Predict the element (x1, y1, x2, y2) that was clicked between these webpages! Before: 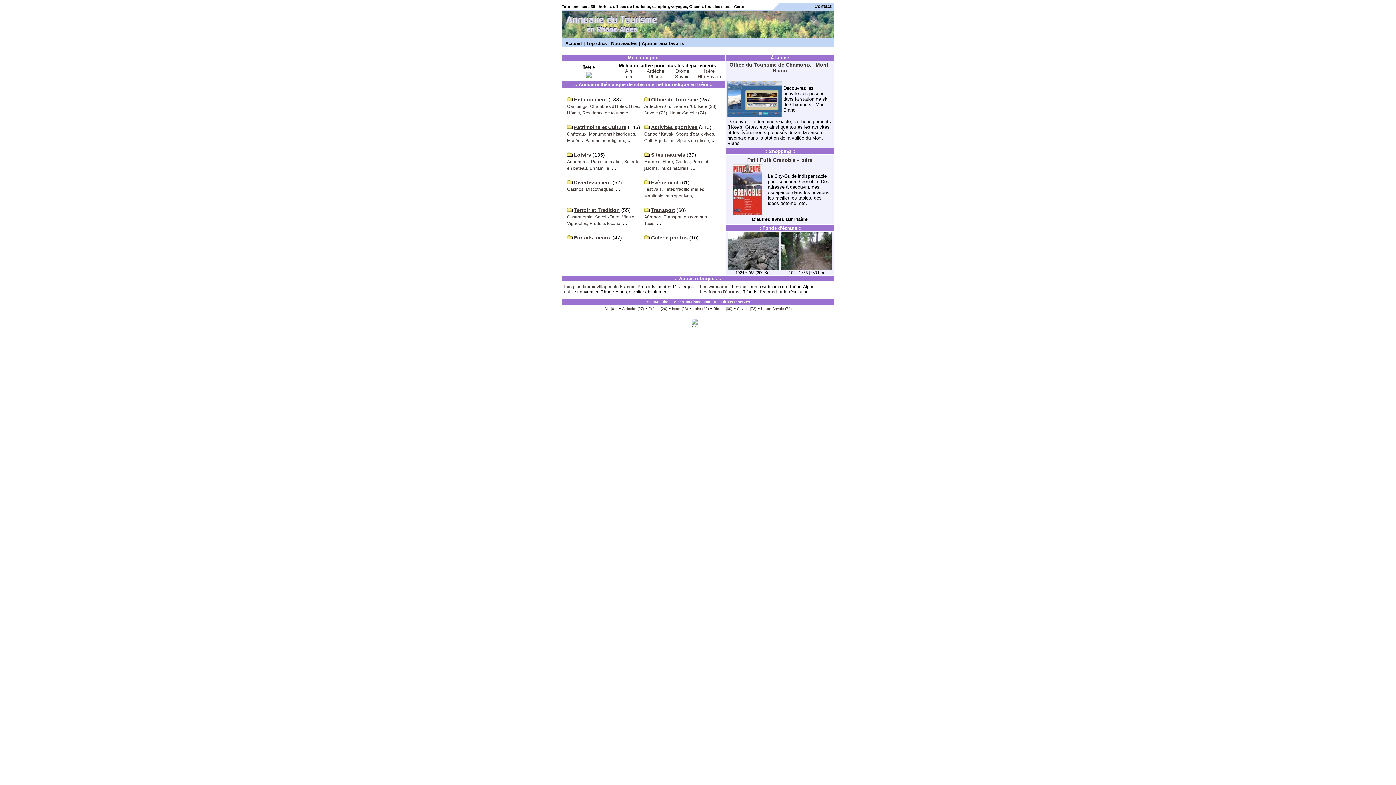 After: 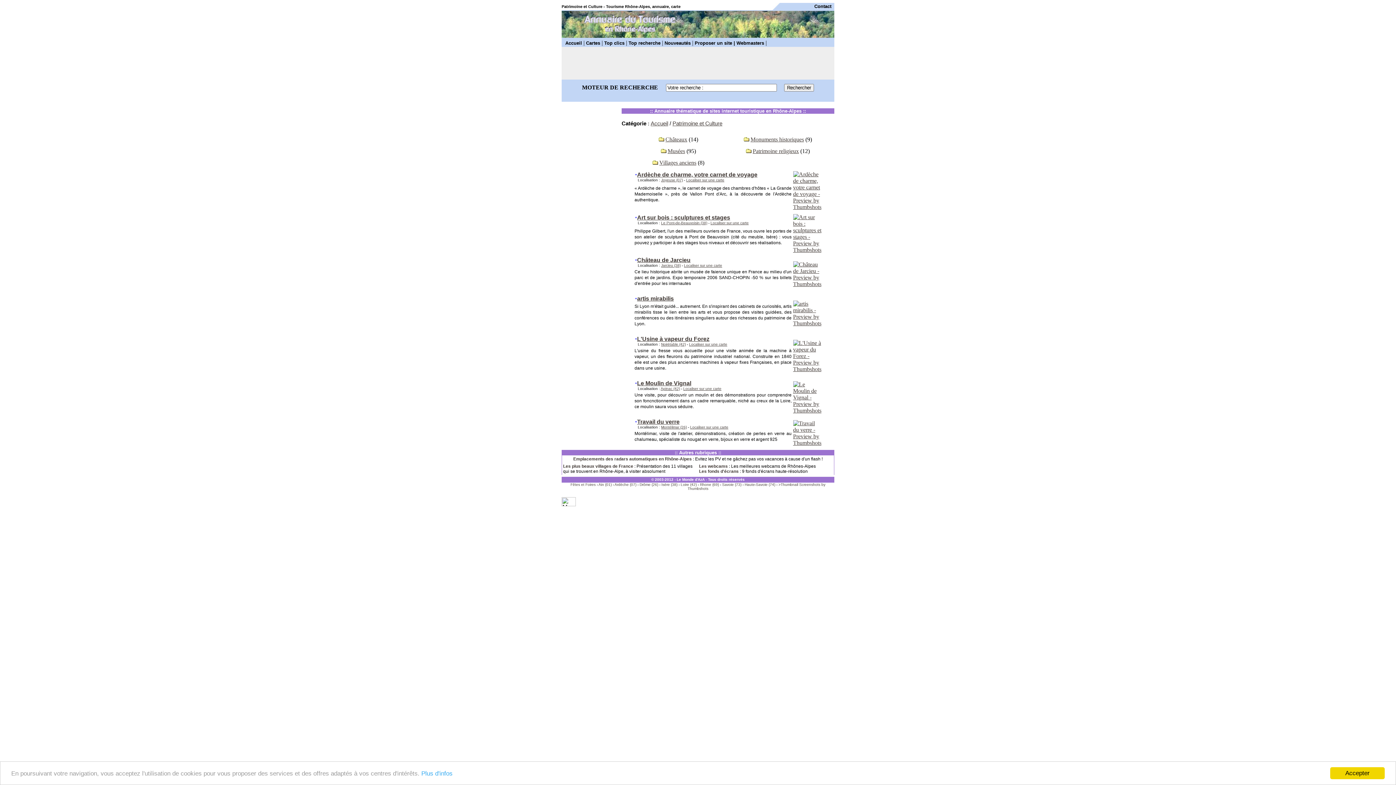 Action: bbox: (574, 124, 626, 130) label: Patrimoine et Culture